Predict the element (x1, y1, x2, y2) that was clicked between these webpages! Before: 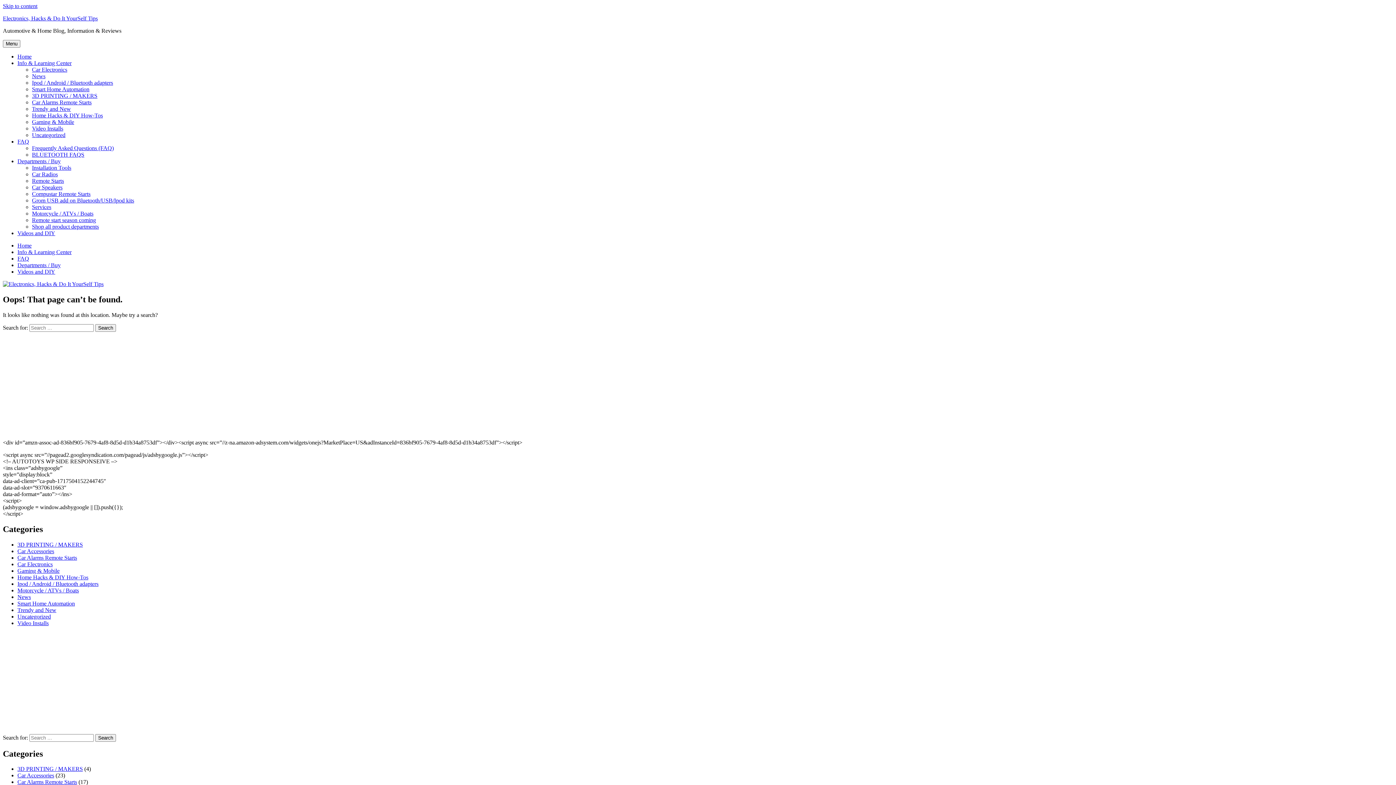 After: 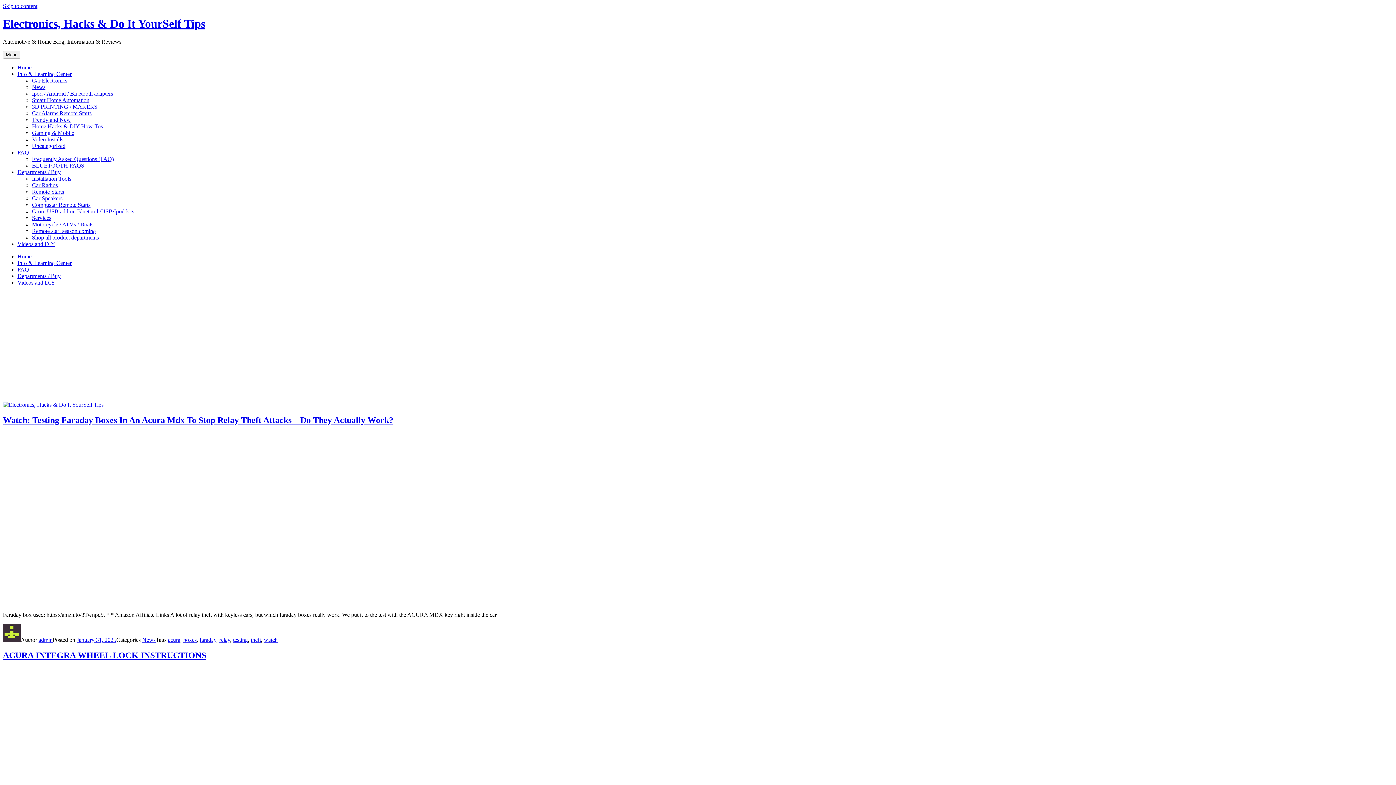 Action: bbox: (17, 53, 31, 59) label: Home